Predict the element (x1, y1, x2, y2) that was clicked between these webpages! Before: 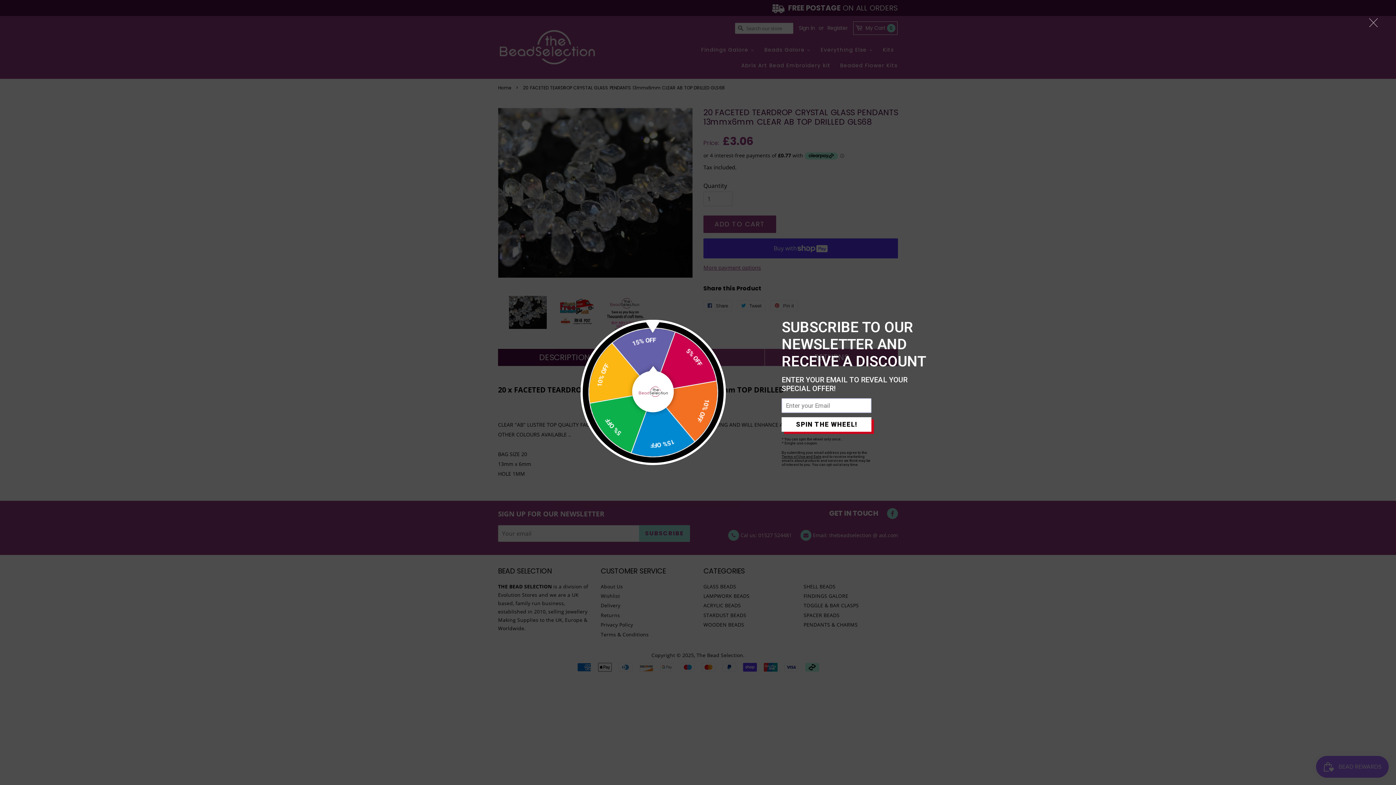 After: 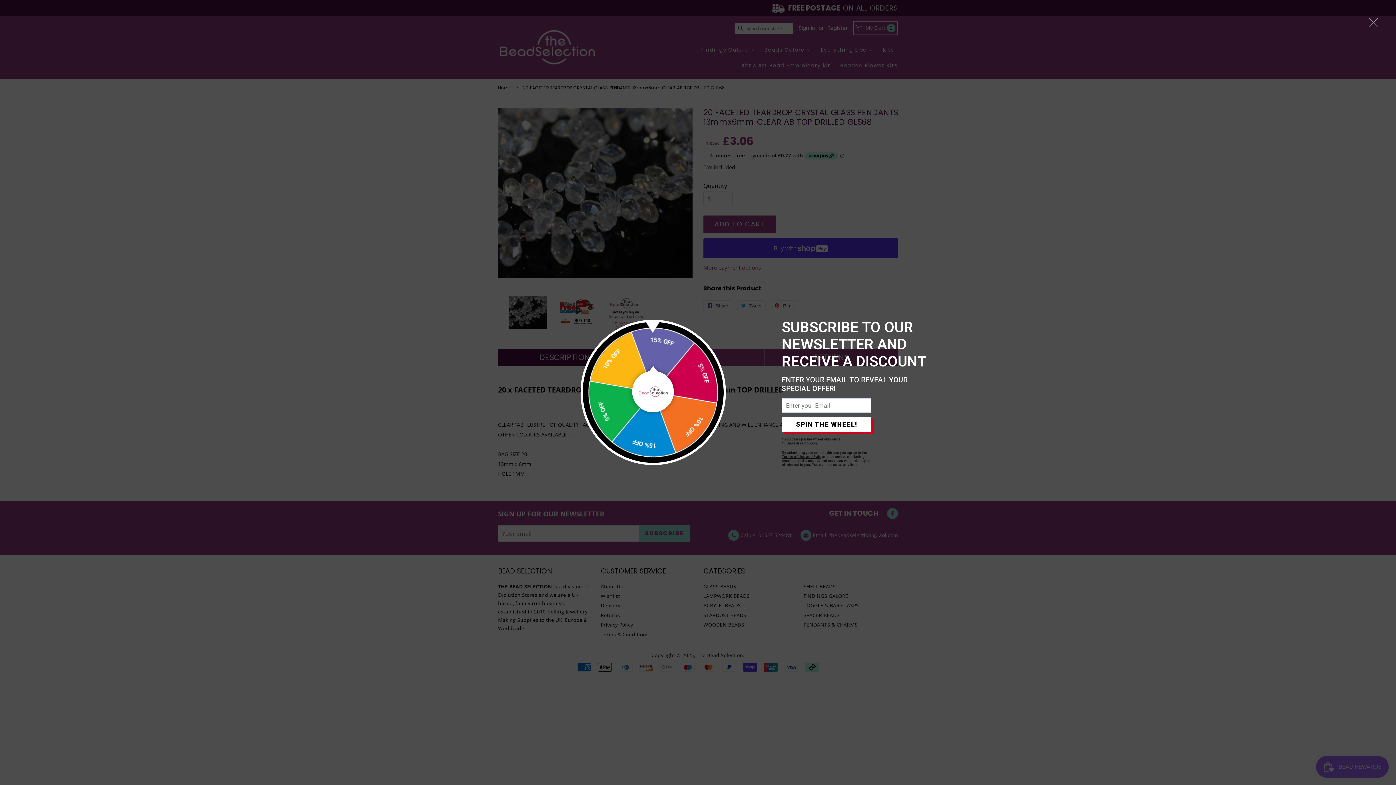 Action: label: Terms of Use and Sale bbox: (781, 454, 821, 458)